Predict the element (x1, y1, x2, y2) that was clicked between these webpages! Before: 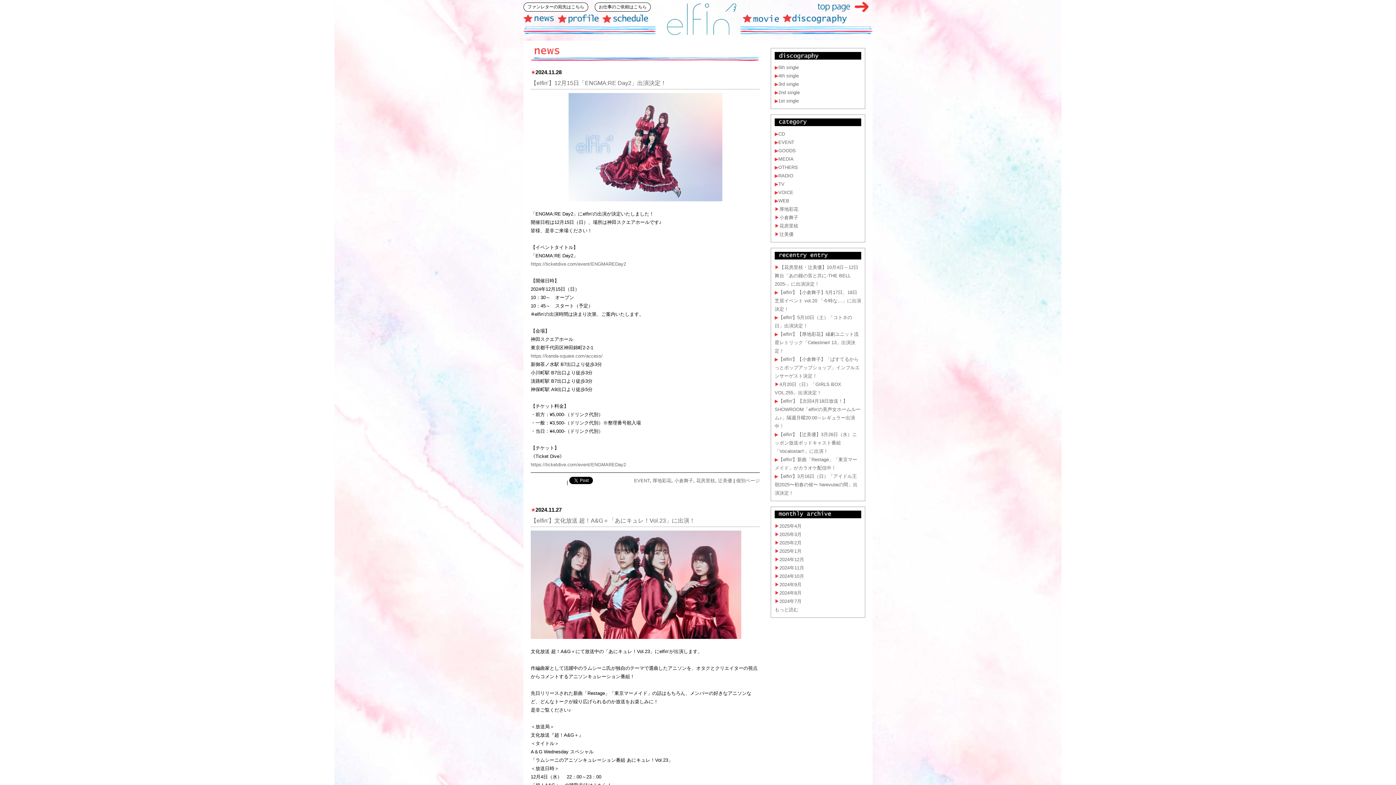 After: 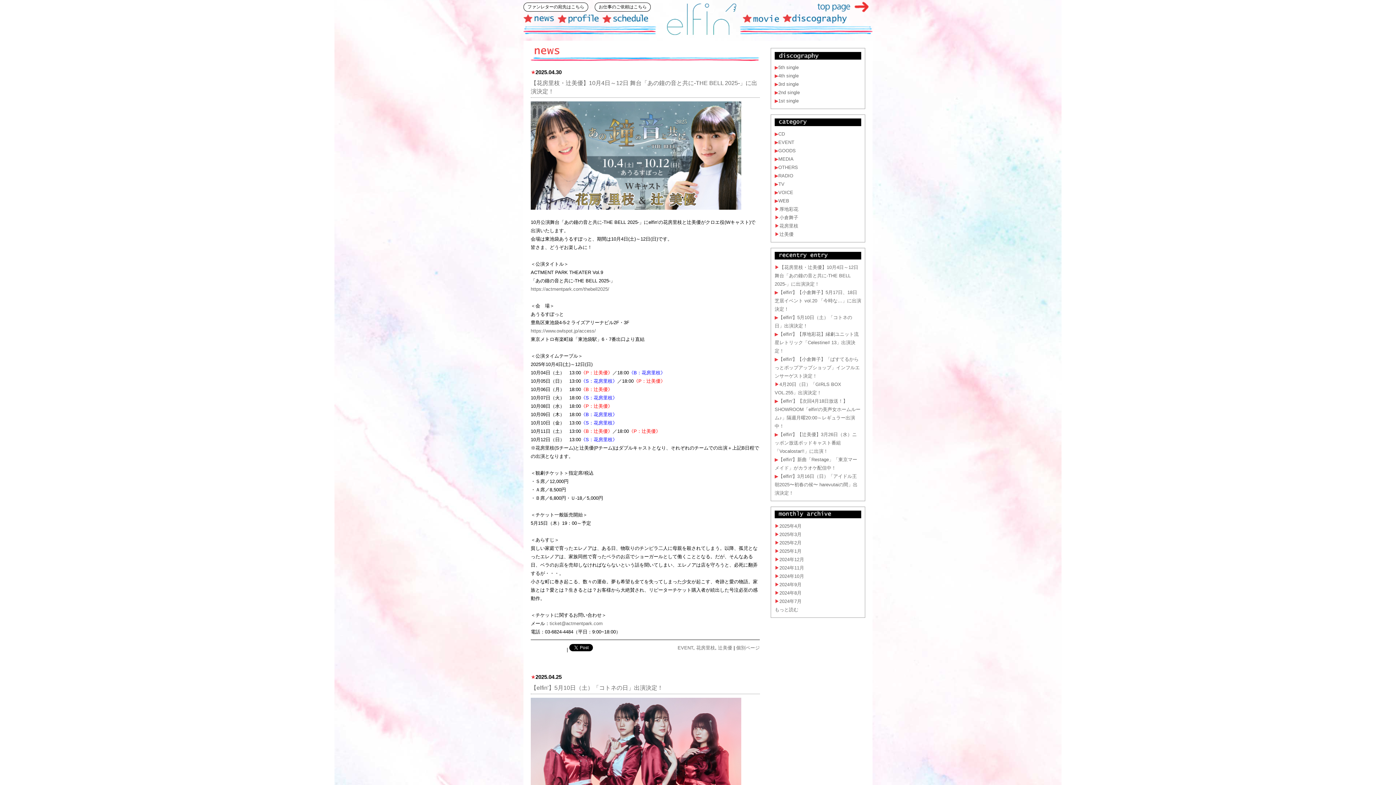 Action: label: EVENT bbox: (634, 478, 649, 483)